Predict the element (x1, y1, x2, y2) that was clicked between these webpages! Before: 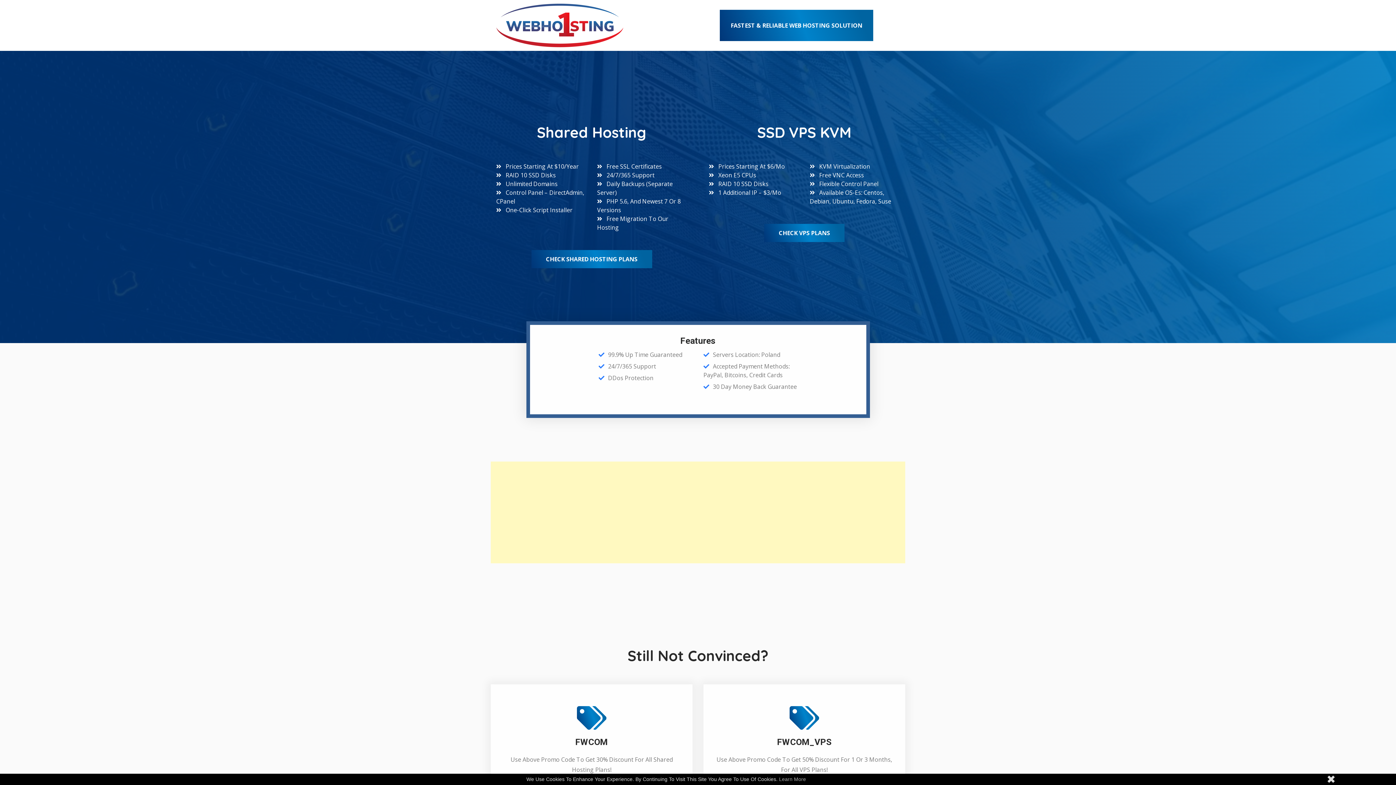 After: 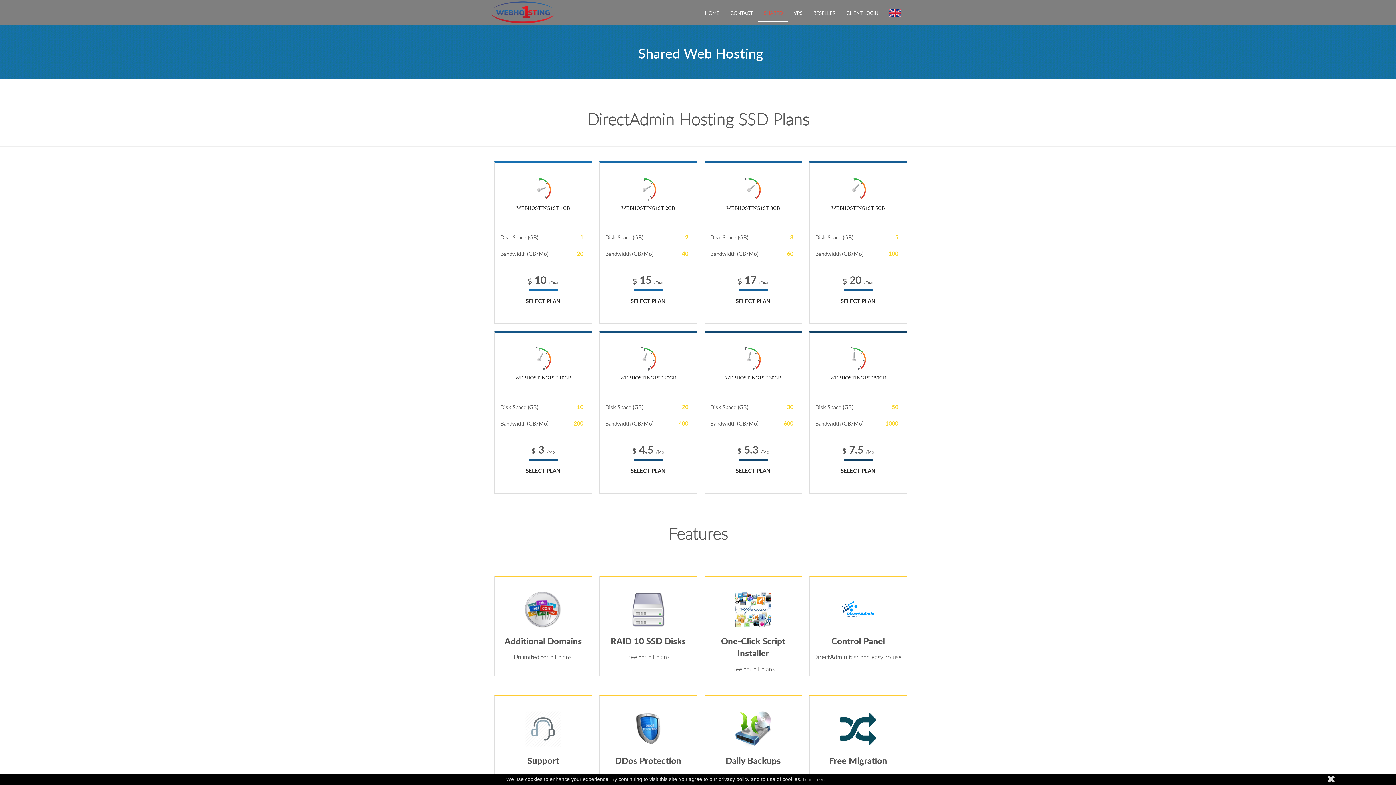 Action: bbox: (531, 250, 652, 268) label: CHECK SHARED HOSTING PLANS